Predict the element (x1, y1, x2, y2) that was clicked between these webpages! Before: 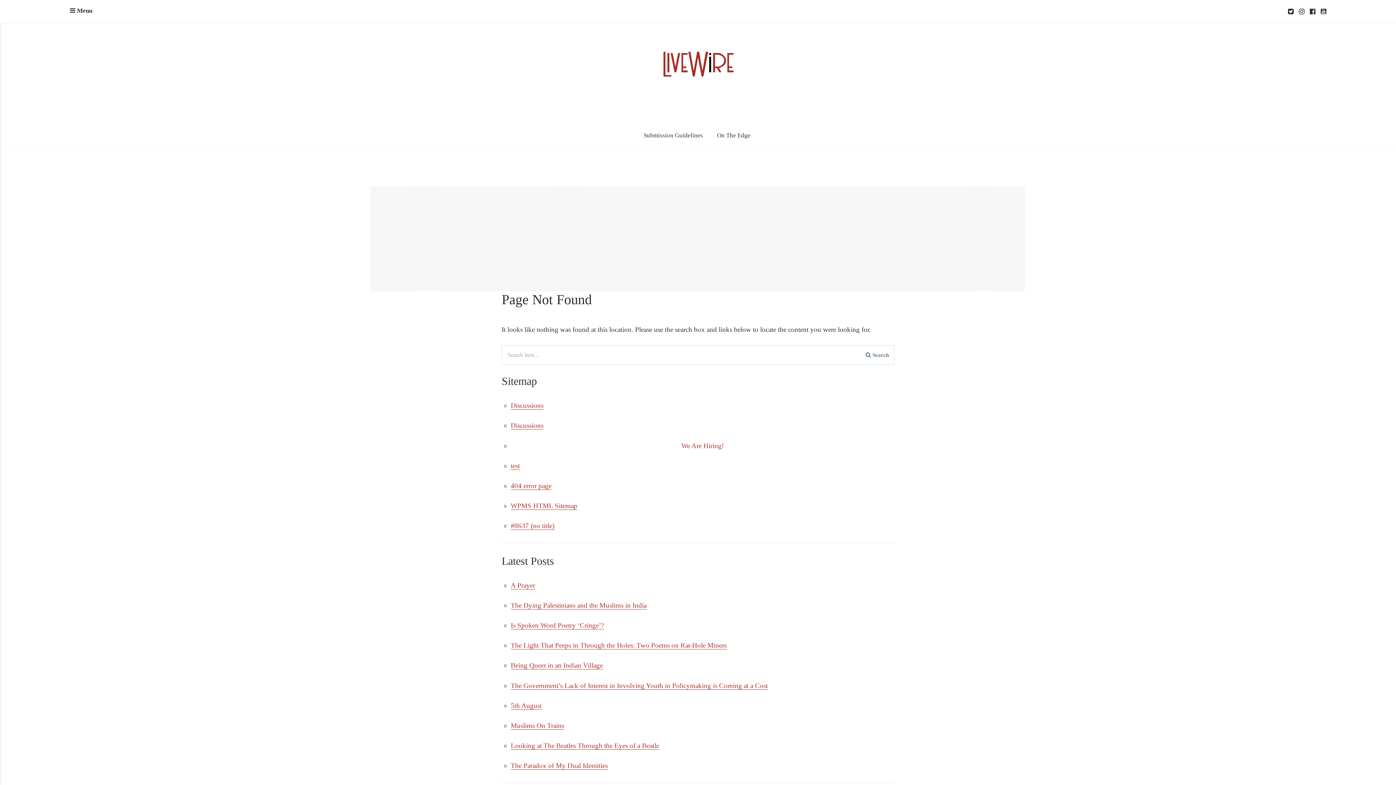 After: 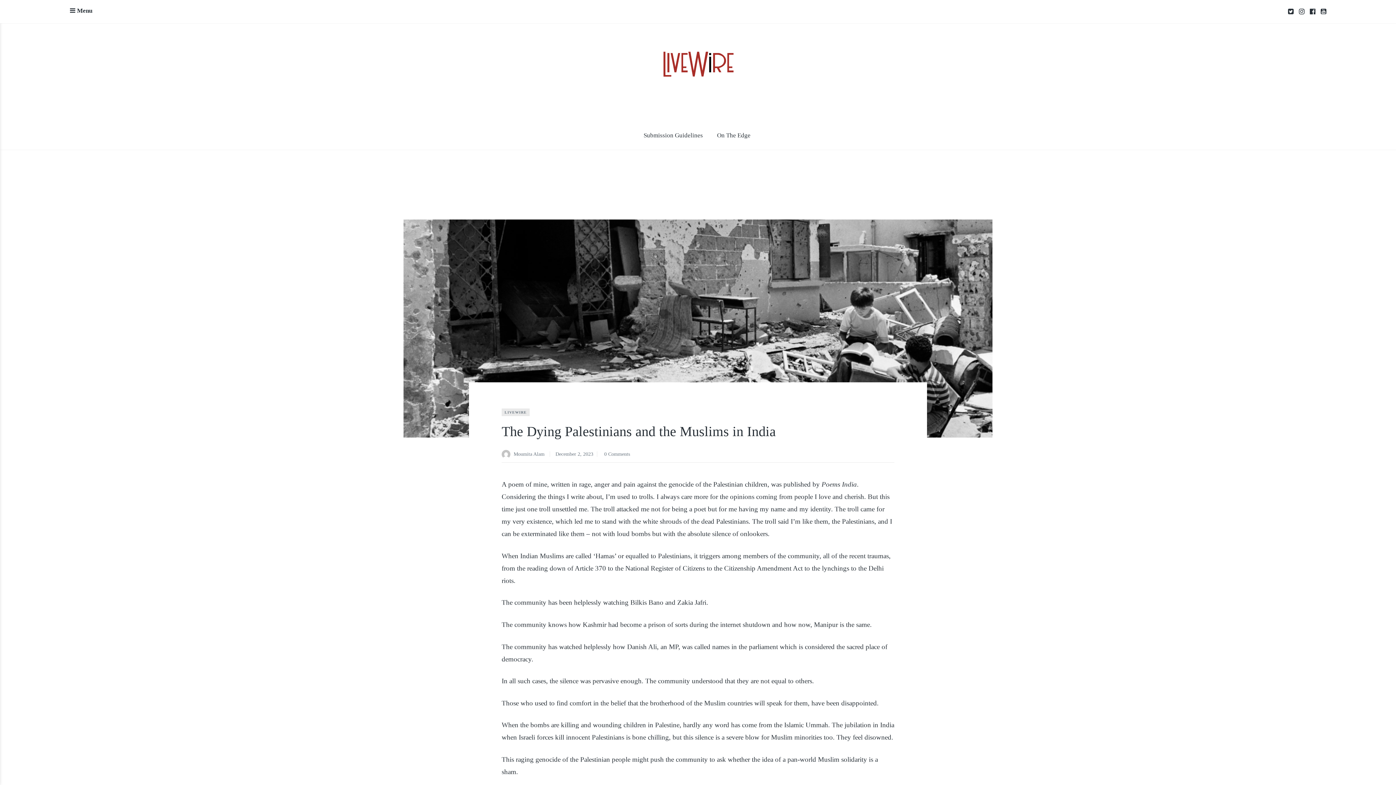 Action: bbox: (510, 601, 646, 609) label: The Dying Palestinians and the Muslims in India